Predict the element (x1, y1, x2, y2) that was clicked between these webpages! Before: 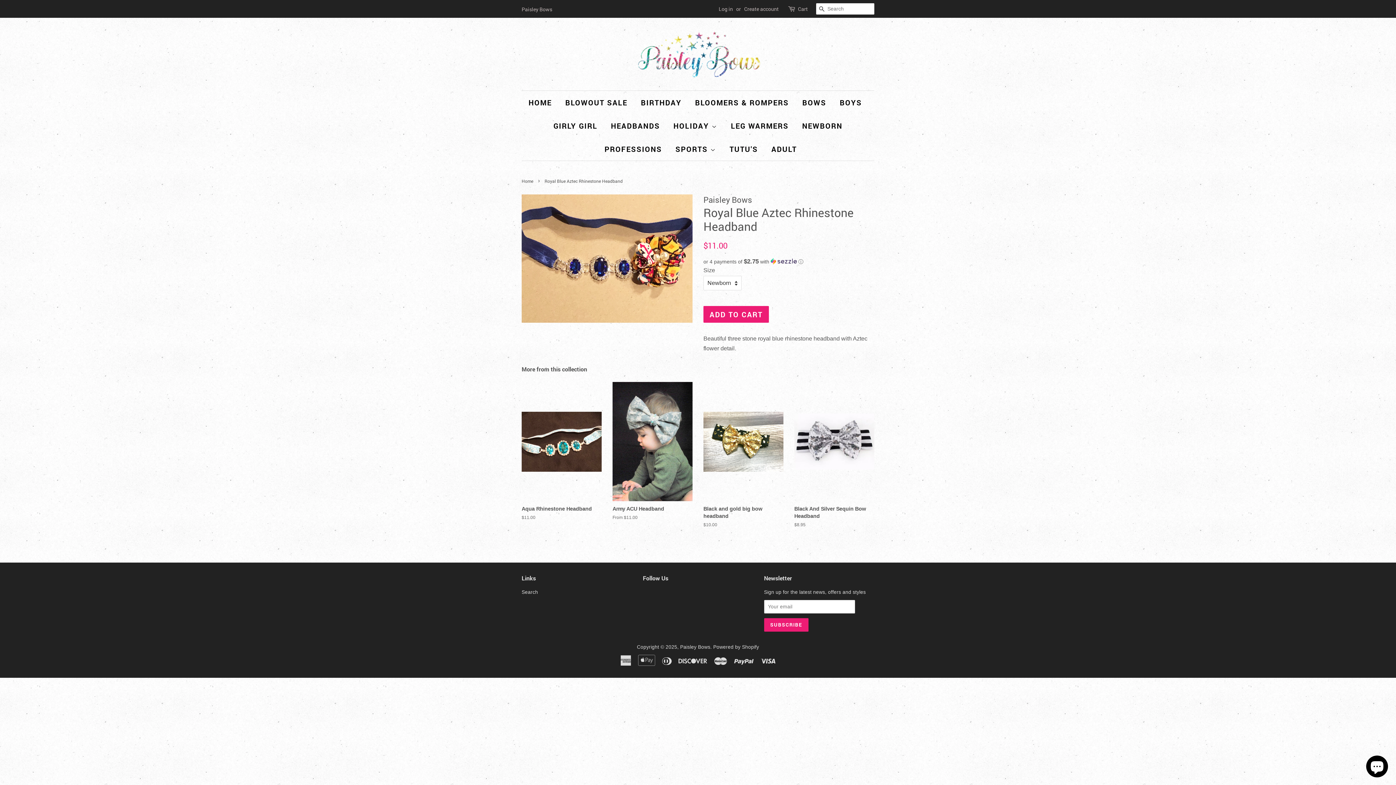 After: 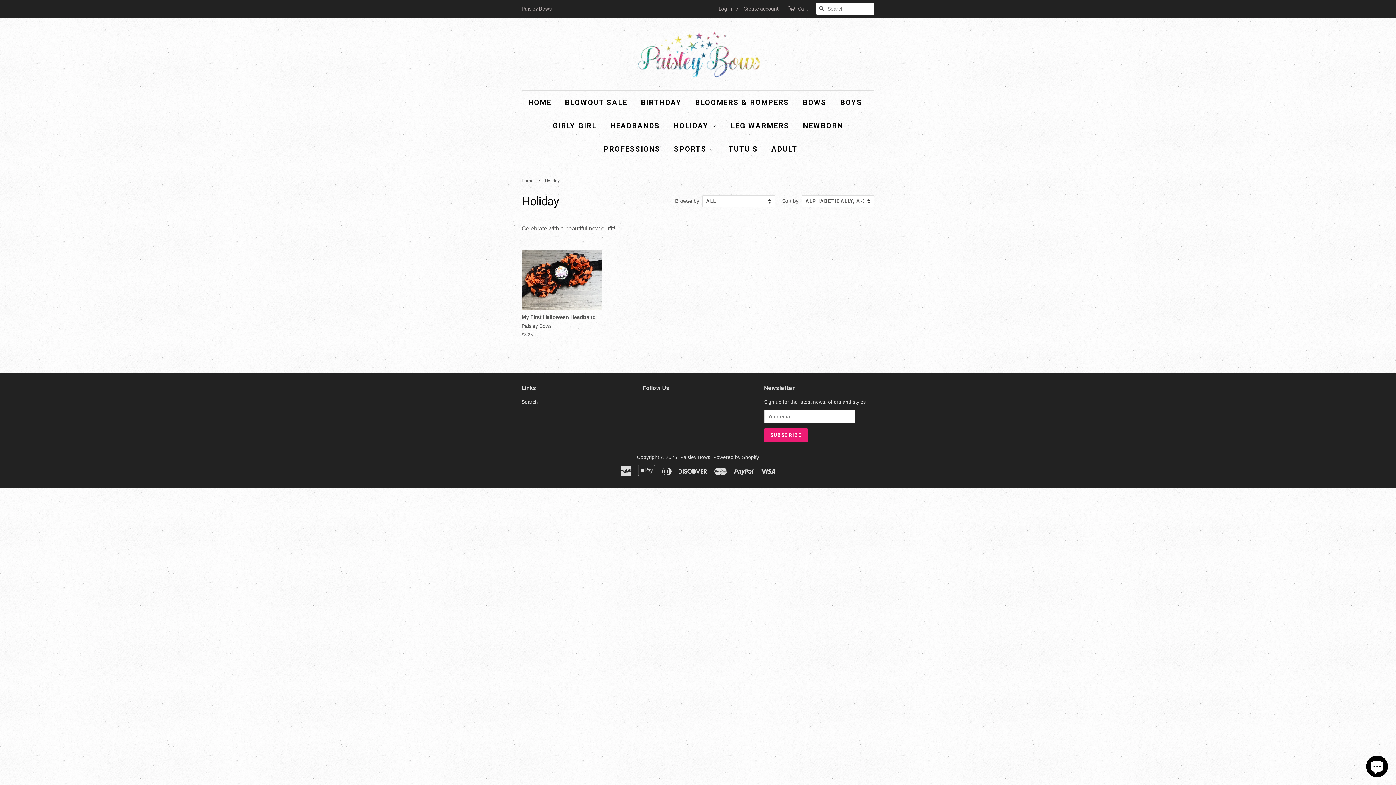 Action: bbox: (668, 114, 723, 137) label: HOLIDAY 